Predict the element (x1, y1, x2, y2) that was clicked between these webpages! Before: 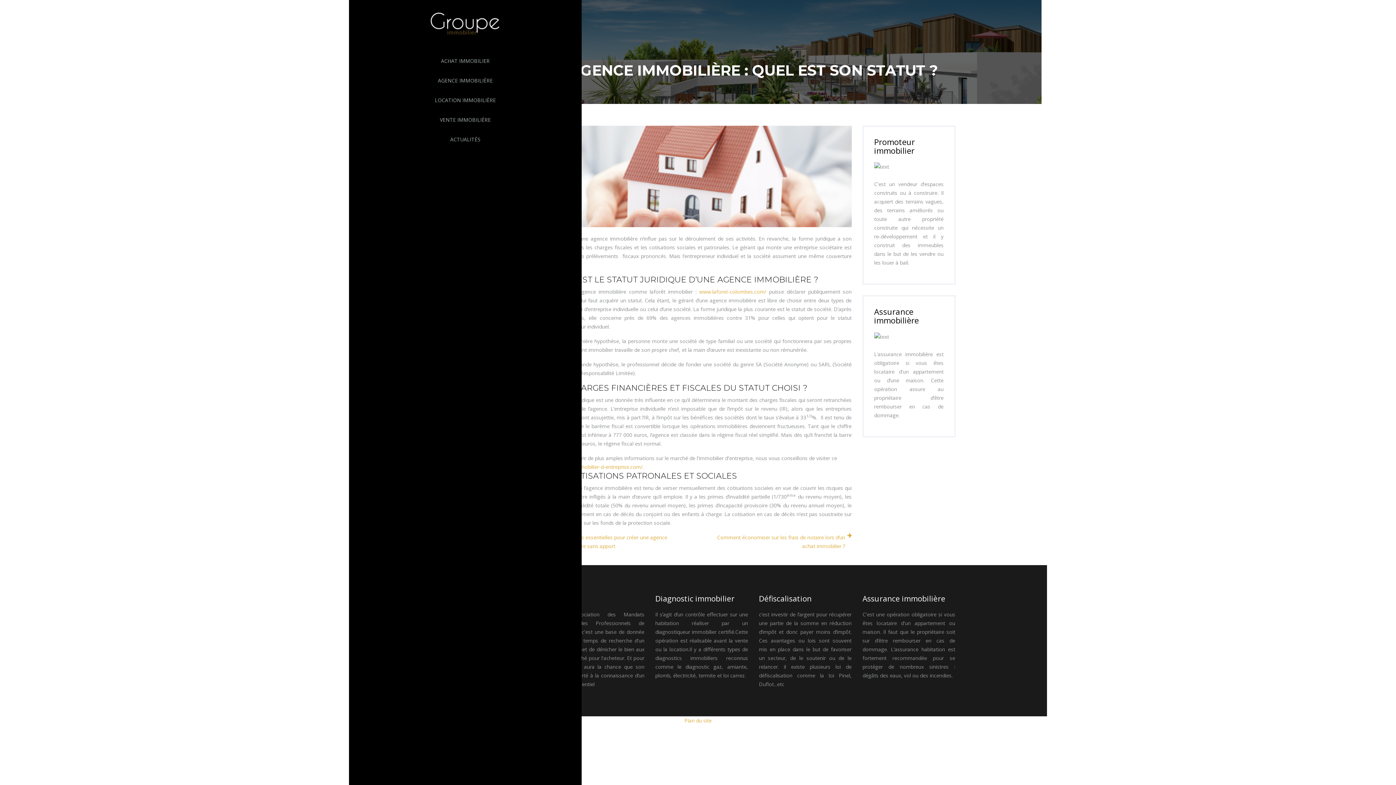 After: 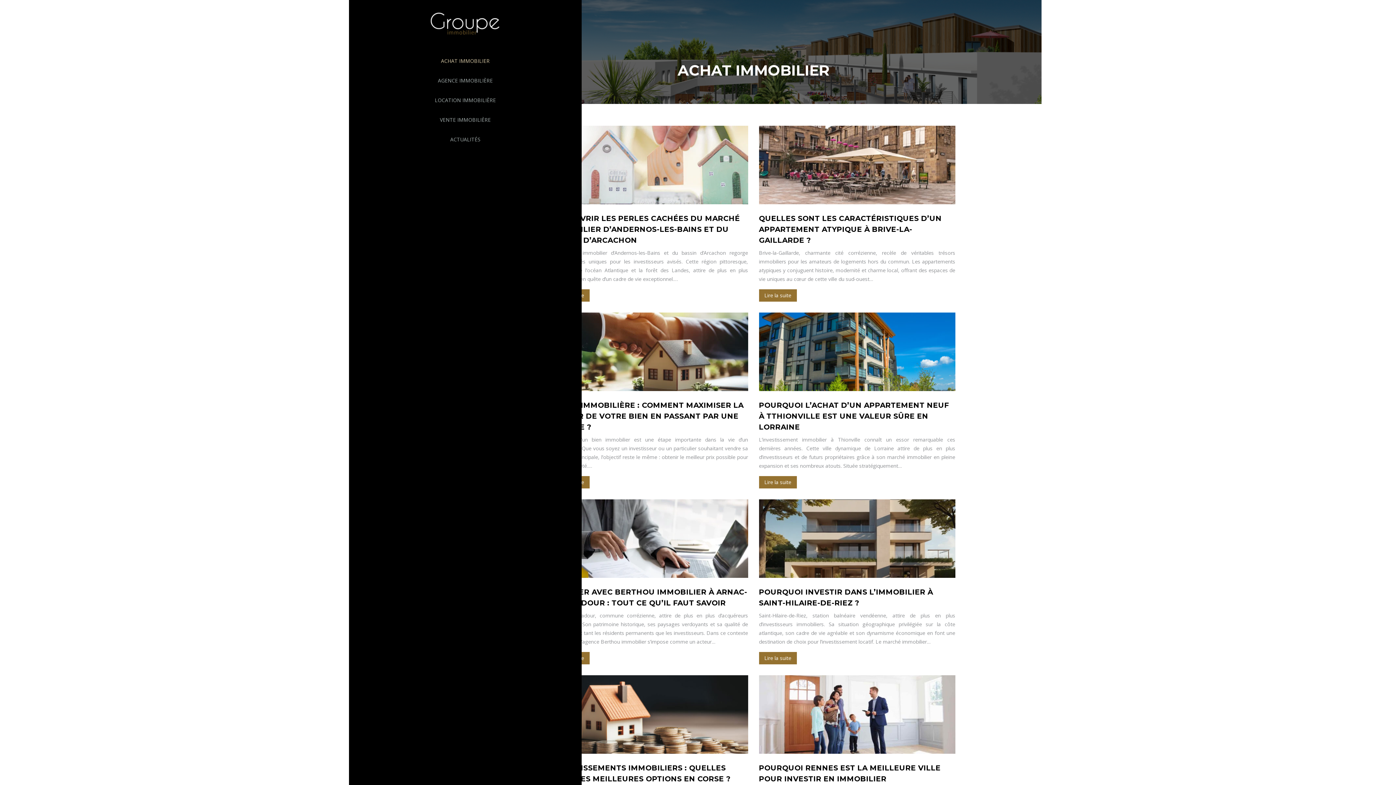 Action: label: ACHAT IMMOBILIER bbox: (441, 57, 489, 64)